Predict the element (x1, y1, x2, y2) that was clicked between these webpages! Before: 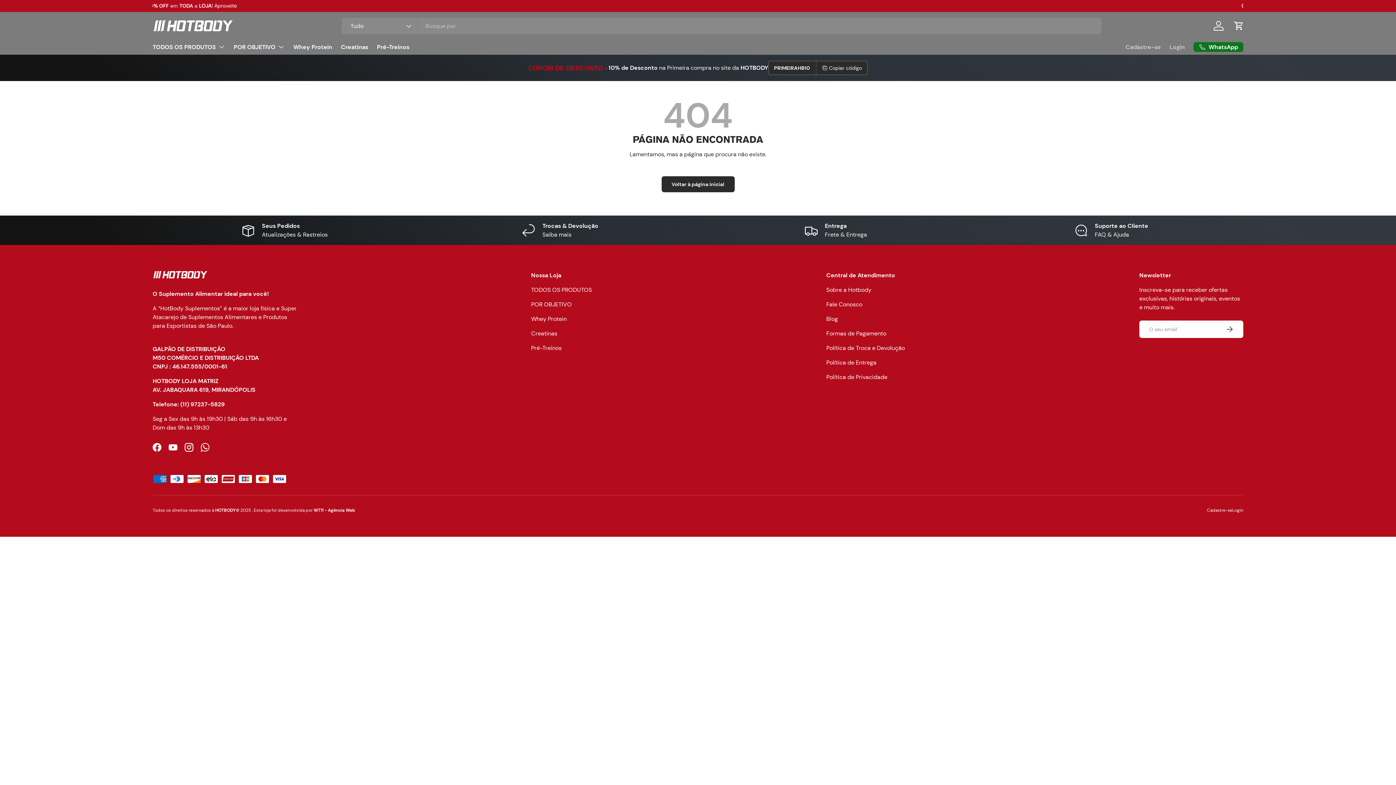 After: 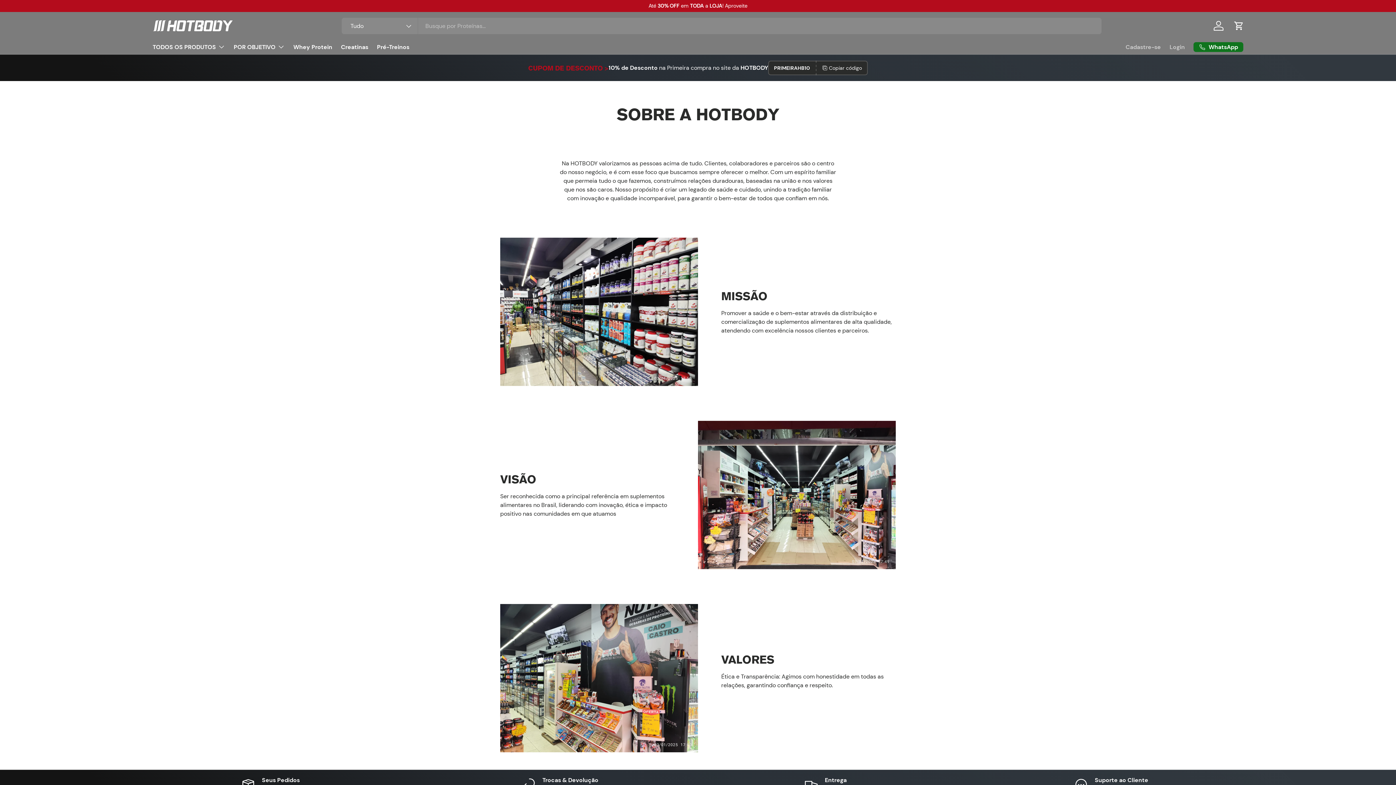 Action: bbox: (826, 286, 871, 293) label: Sobre a Hotbody